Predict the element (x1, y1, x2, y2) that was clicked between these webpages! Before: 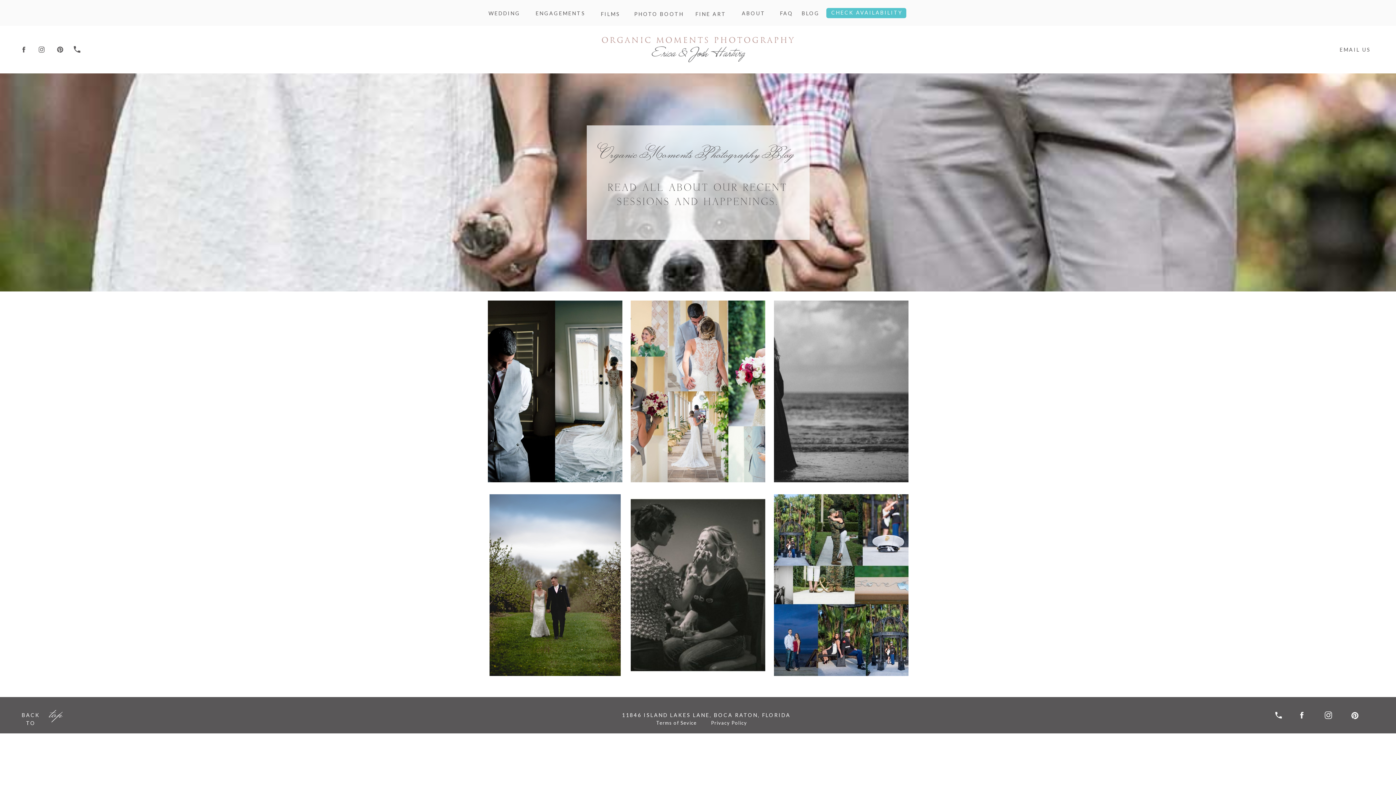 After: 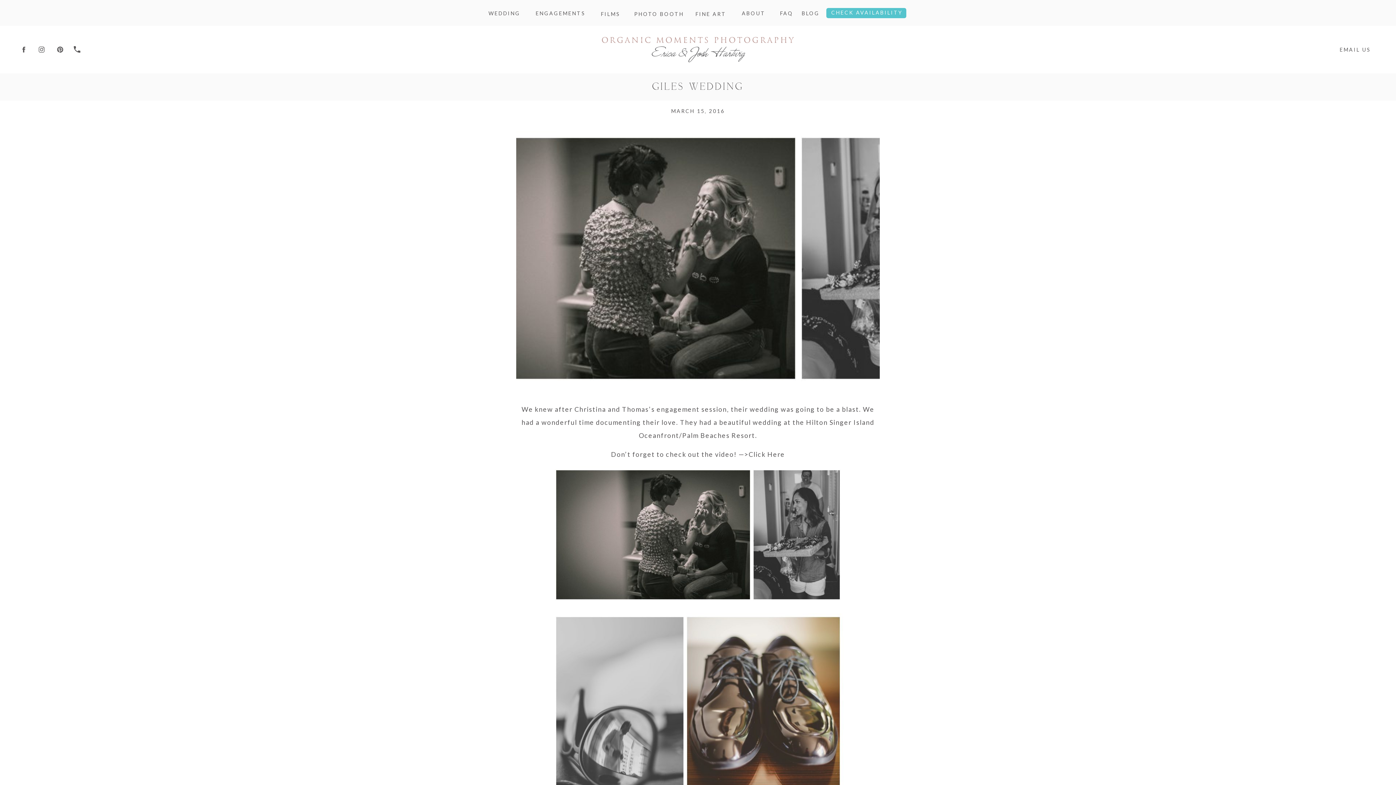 Action: bbox: (630, 494, 765, 676)